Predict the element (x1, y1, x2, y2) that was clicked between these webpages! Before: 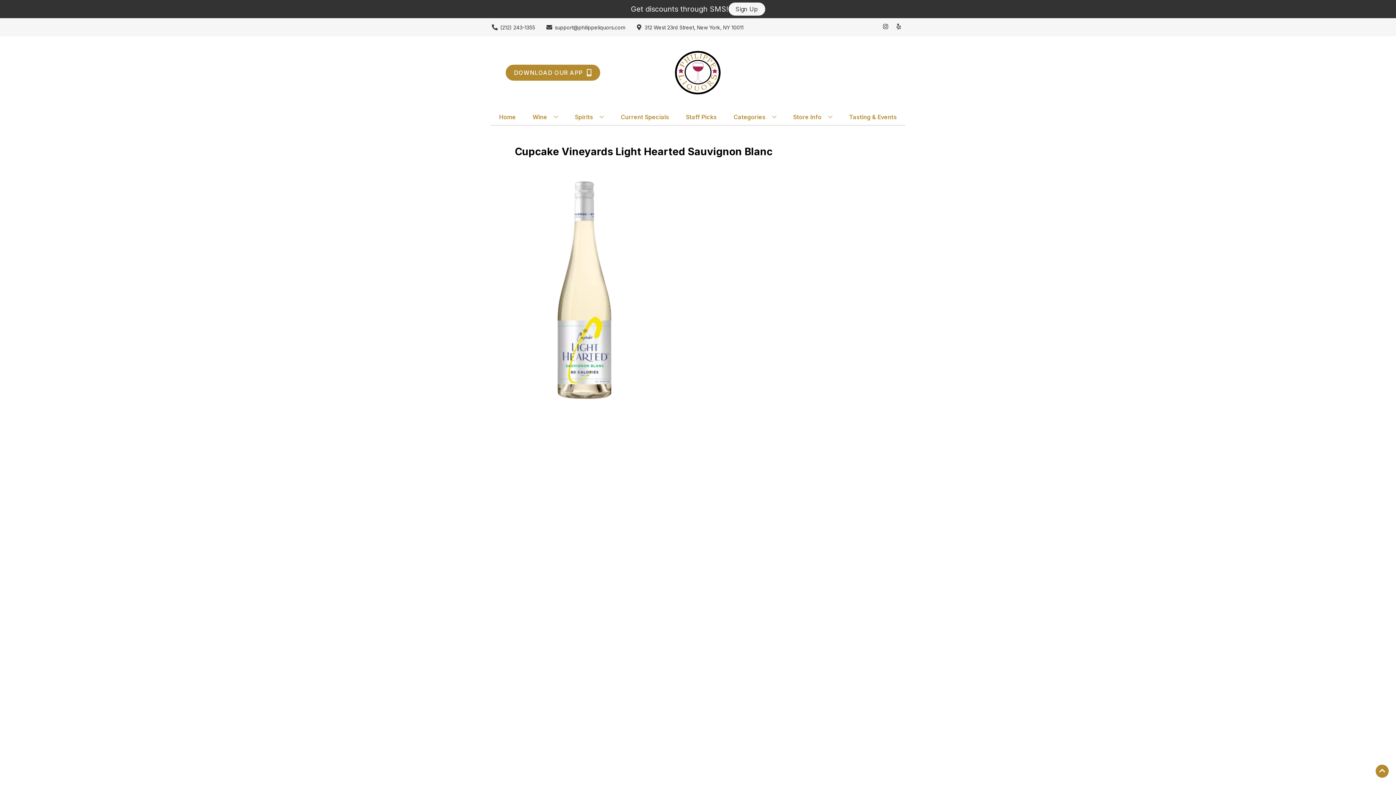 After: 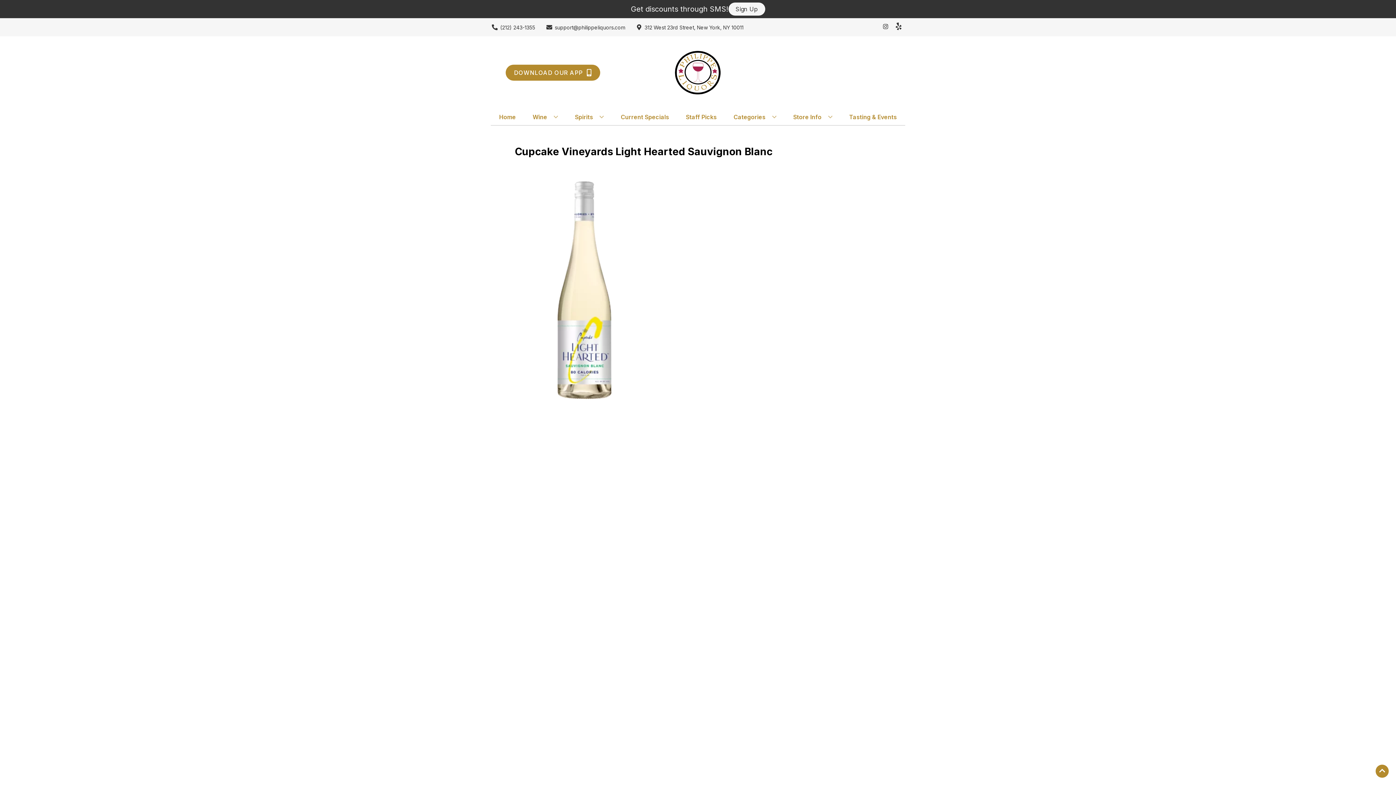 Action: label: Opens yelp in a new tab bbox: (892, 23, 905, 30)